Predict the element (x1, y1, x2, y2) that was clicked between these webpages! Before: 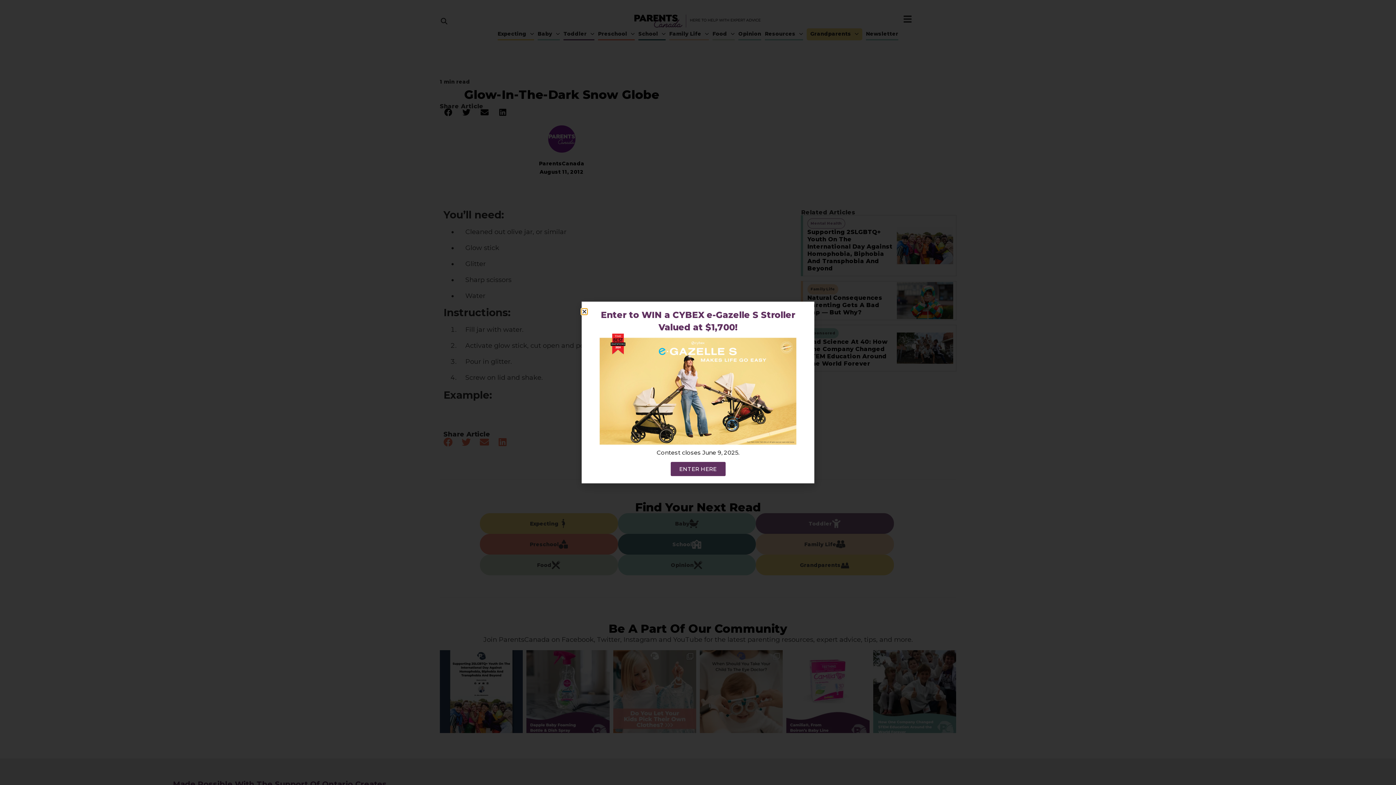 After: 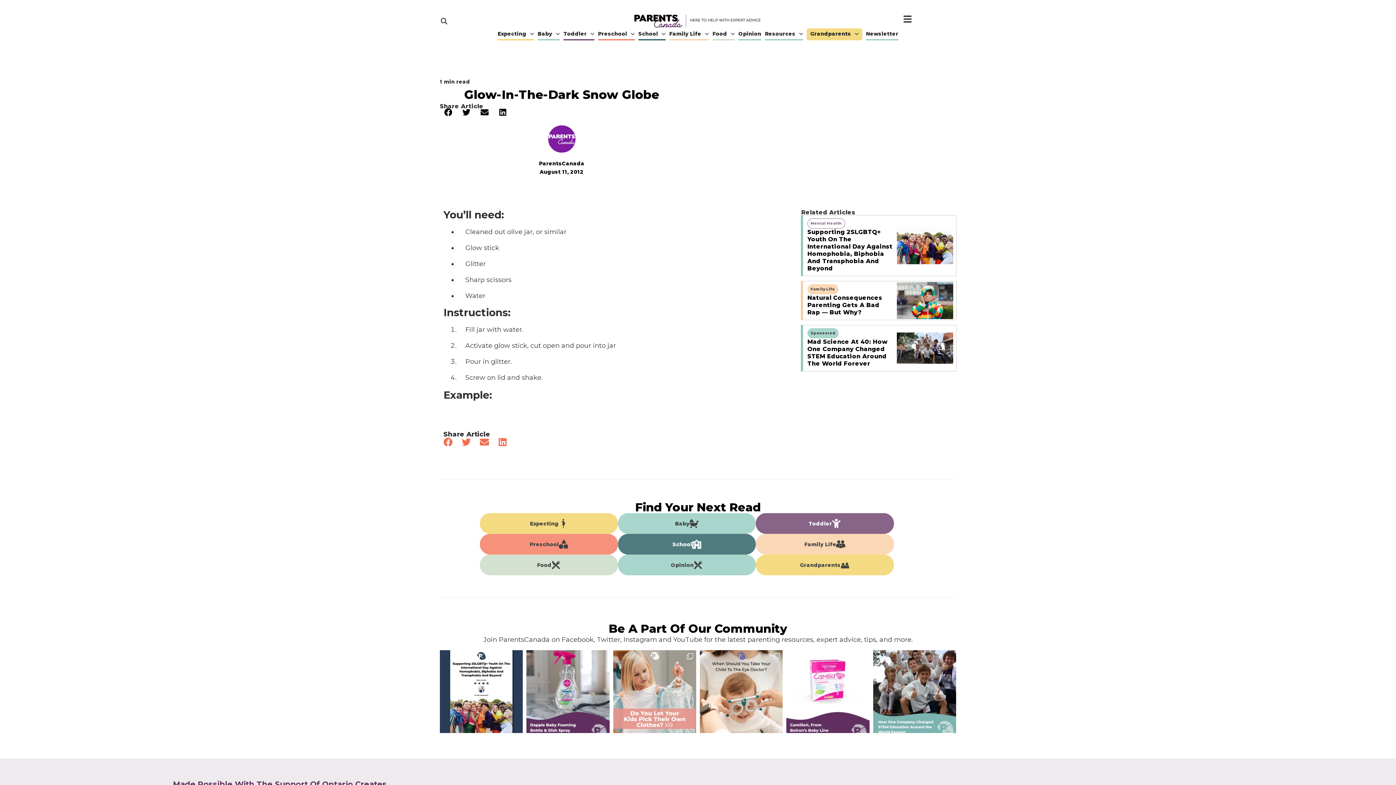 Action: label: Close bbox: (581, 308, 587, 314)